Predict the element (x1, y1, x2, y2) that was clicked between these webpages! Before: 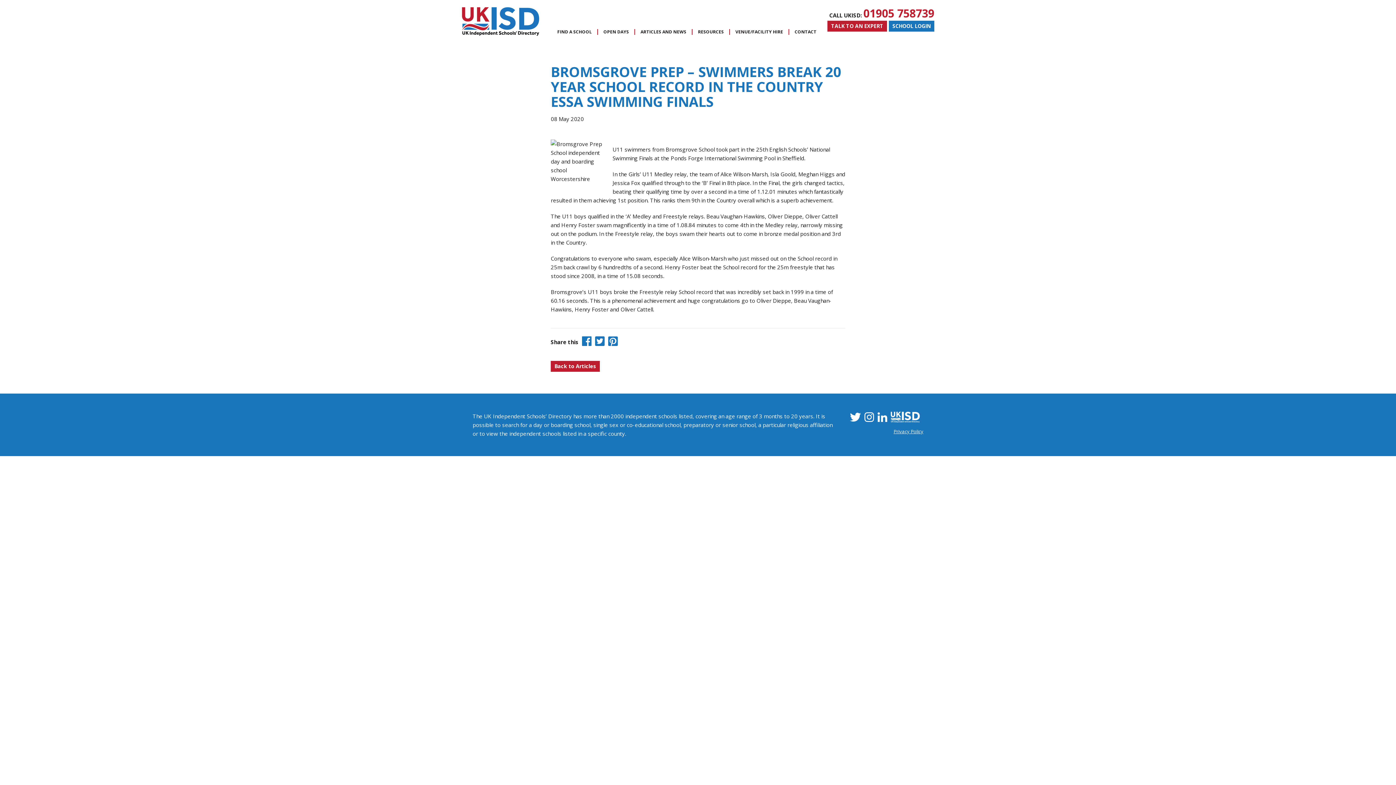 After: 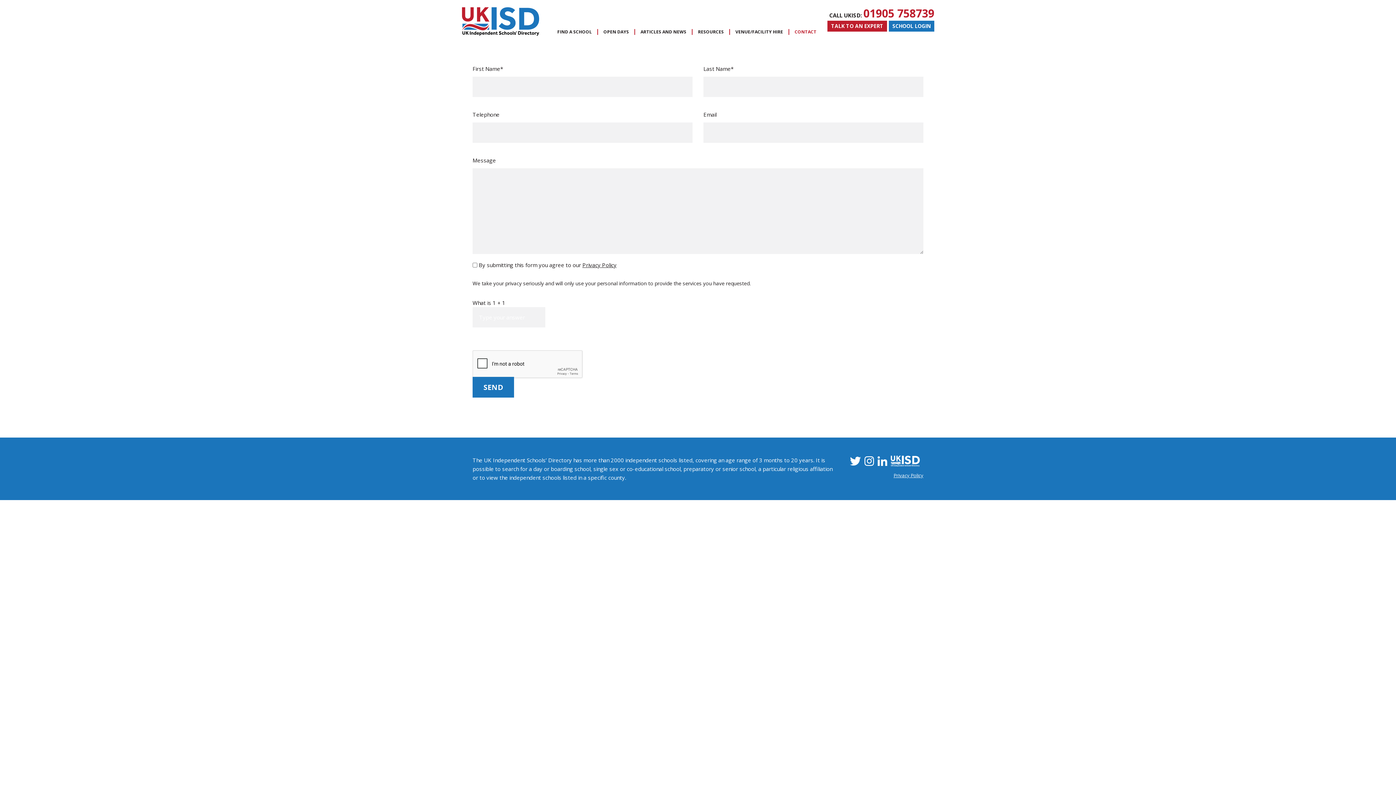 Action: bbox: (794, 29, 816, 34) label: CONTACT